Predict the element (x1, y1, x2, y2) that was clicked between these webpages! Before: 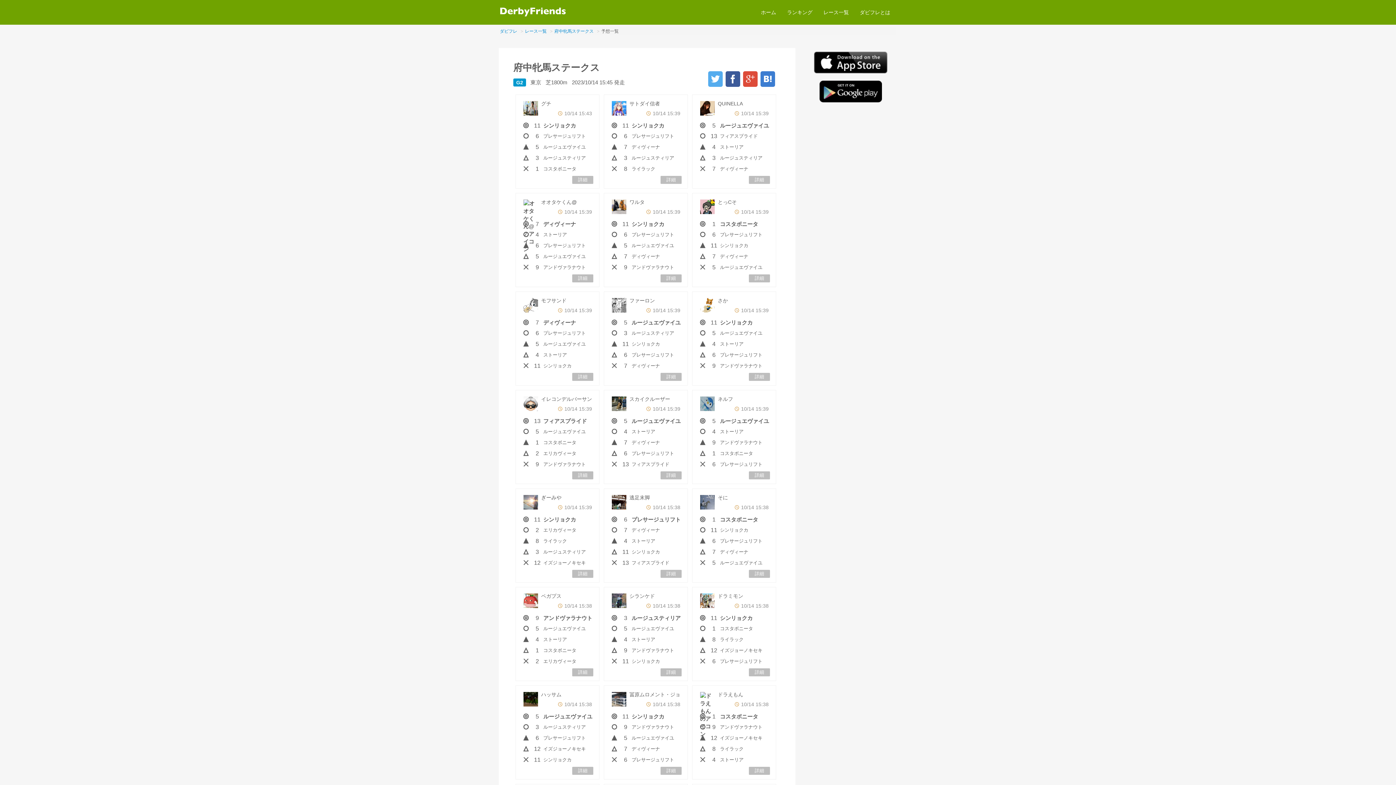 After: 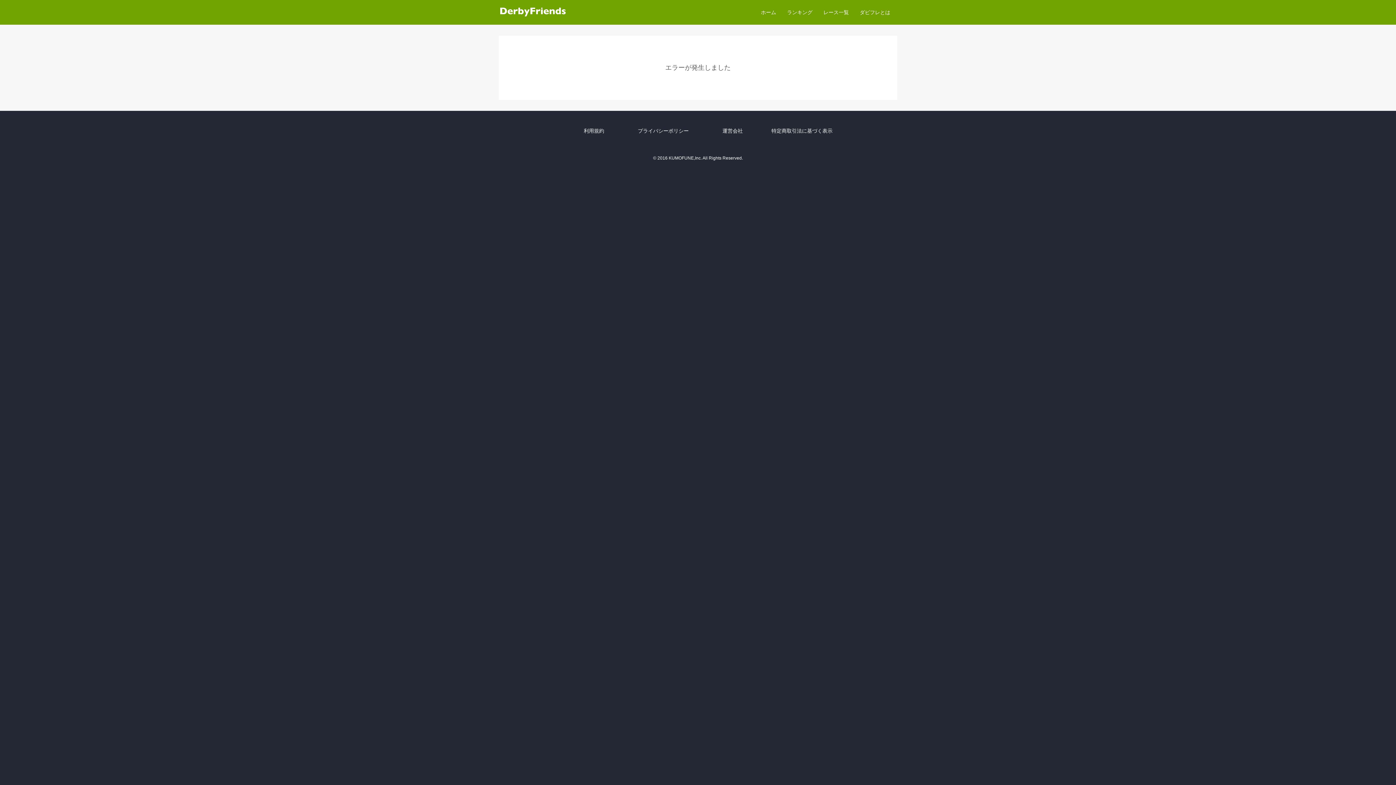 Action: label: ランキング bbox: (781, 3, 818, 21)